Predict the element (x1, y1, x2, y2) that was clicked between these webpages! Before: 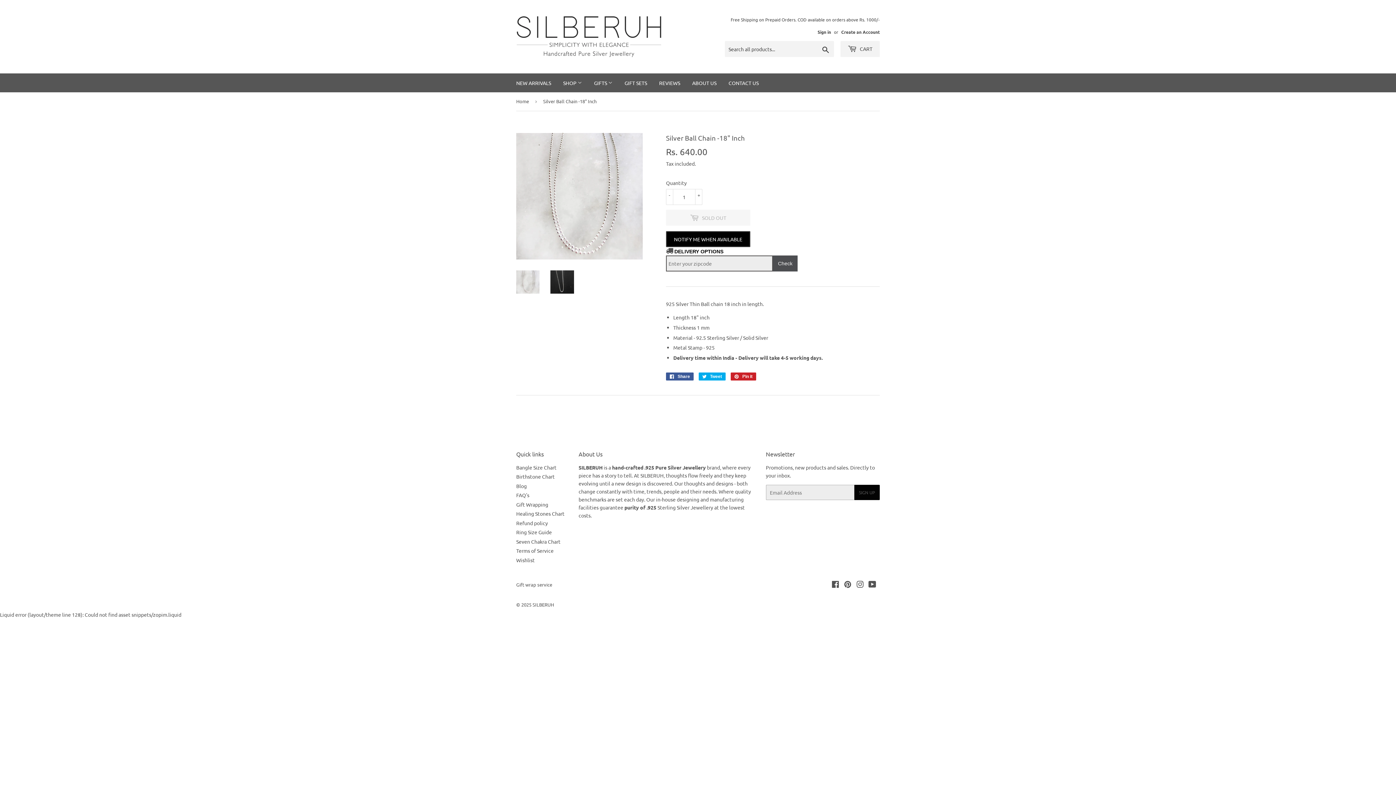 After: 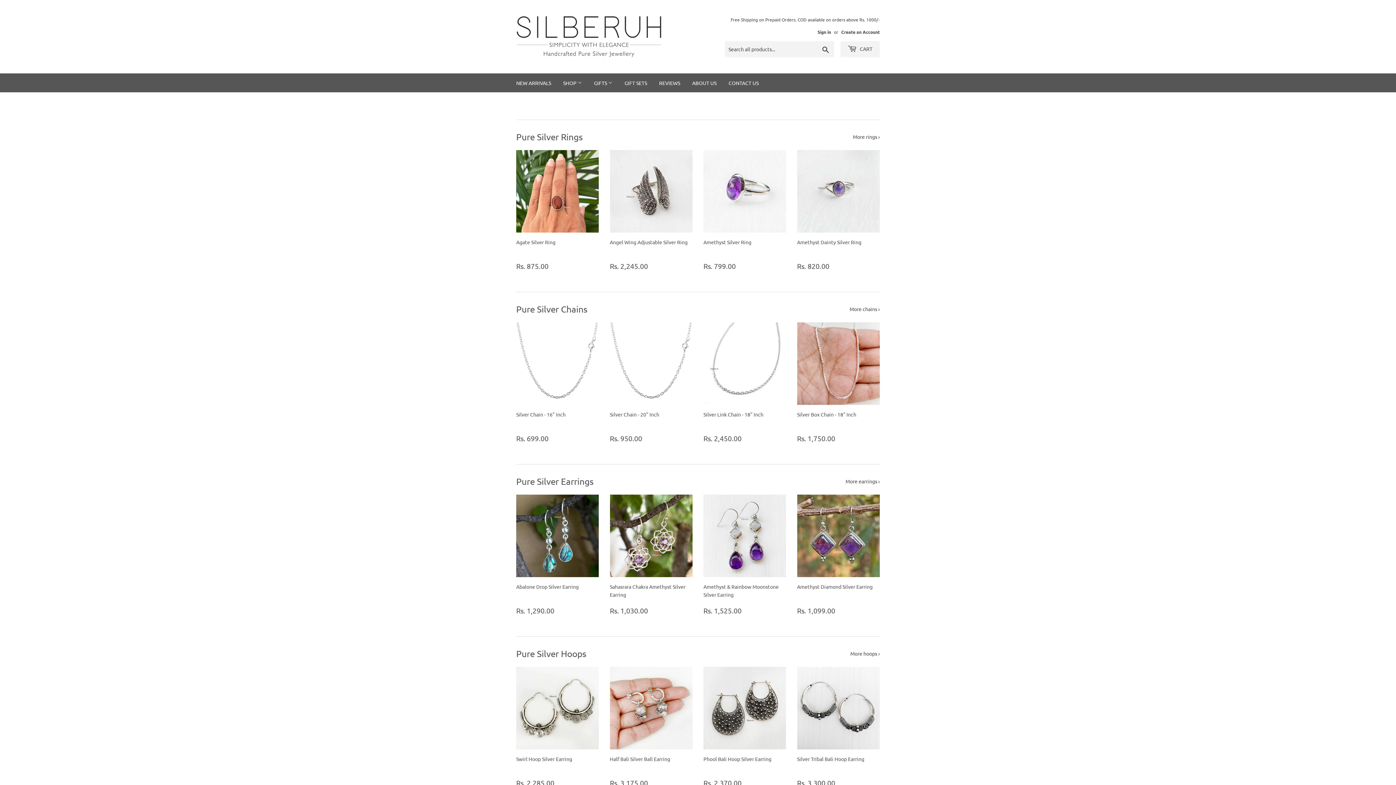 Action: bbox: (516, 16, 698, 56)